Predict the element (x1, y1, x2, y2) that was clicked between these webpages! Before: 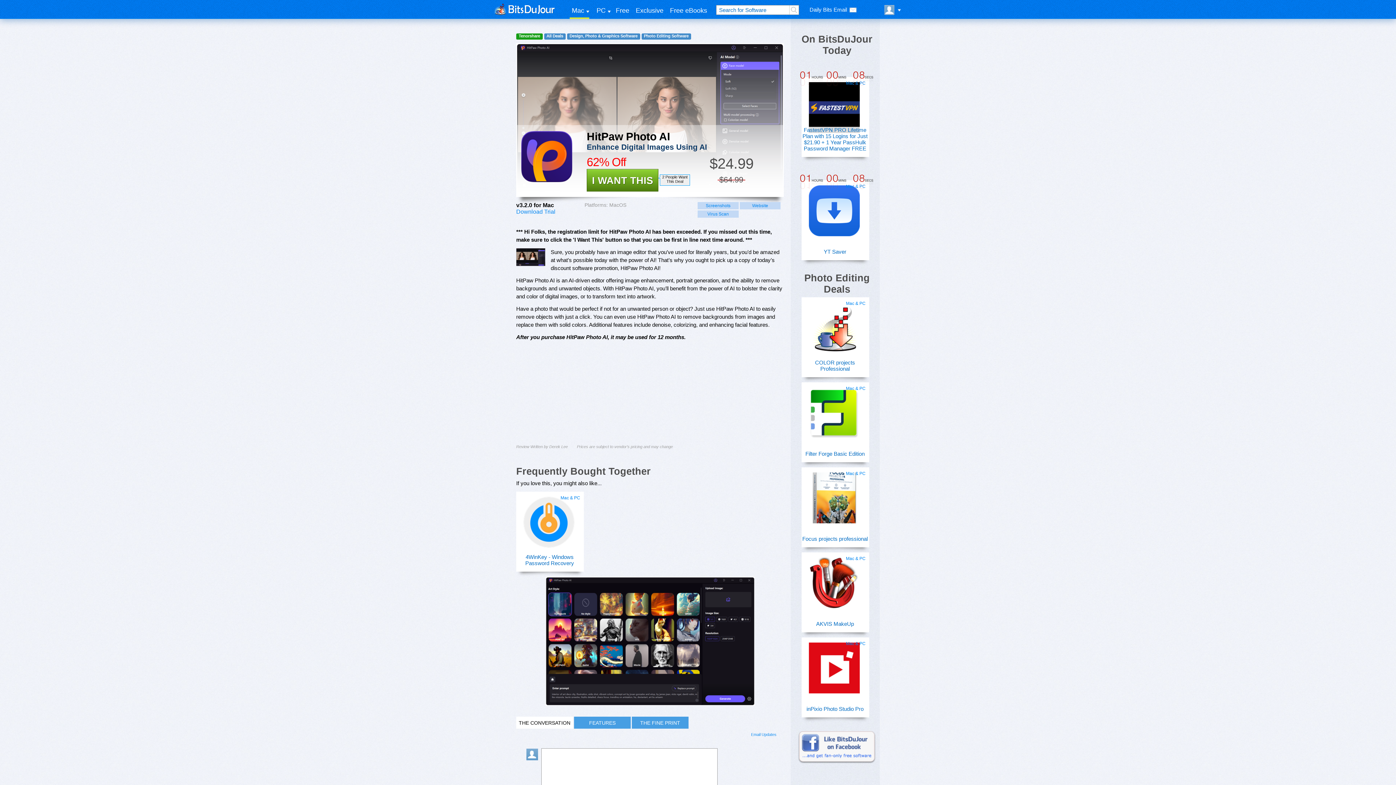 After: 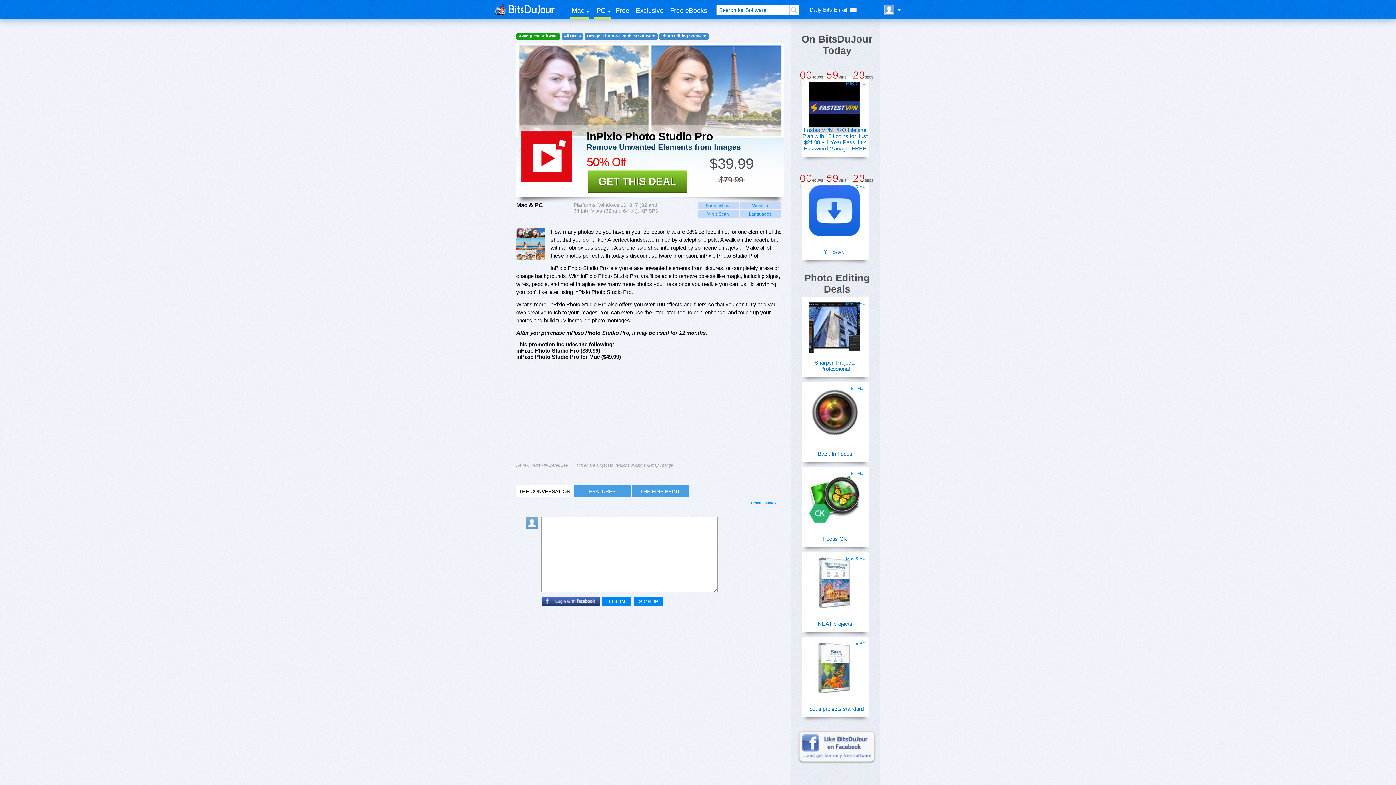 Action: bbox: (801, 657, 867, 673)